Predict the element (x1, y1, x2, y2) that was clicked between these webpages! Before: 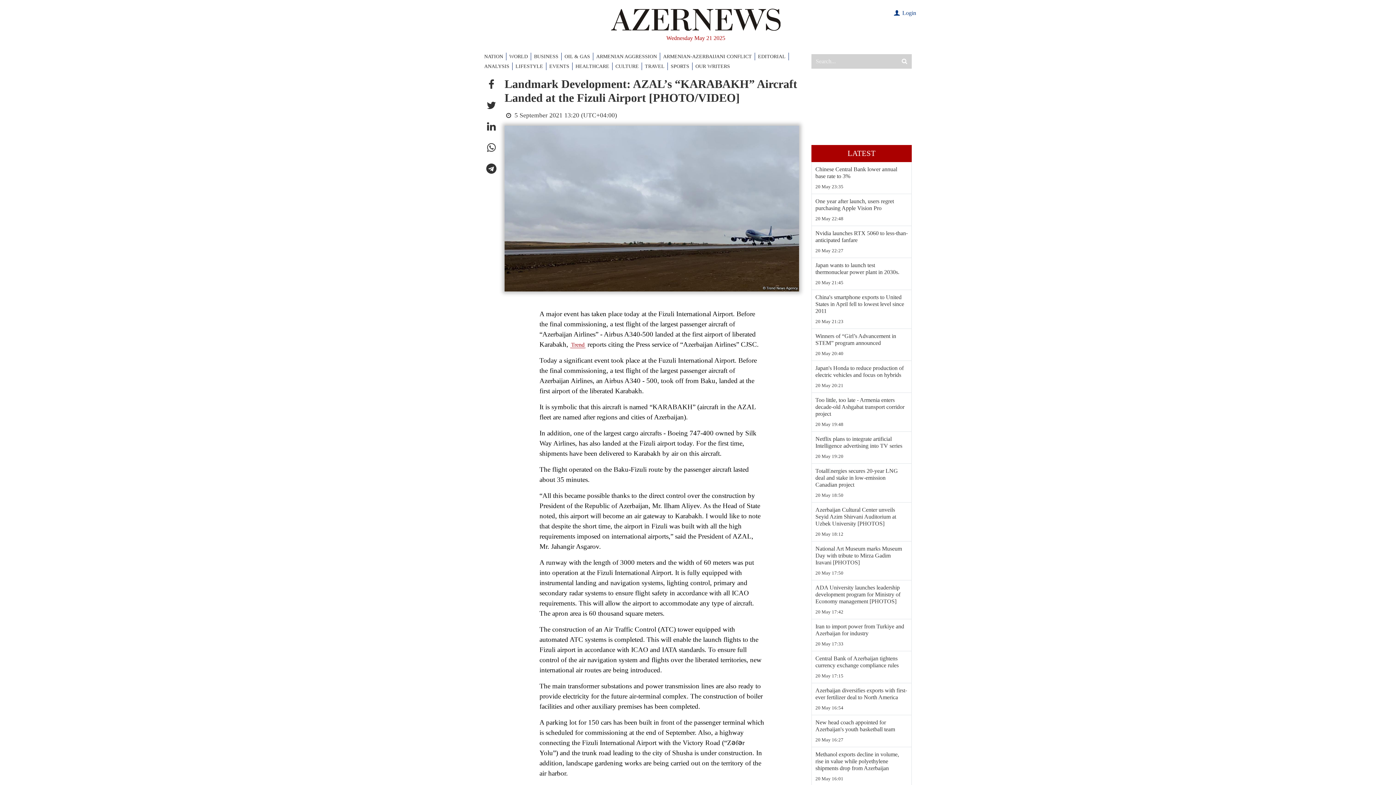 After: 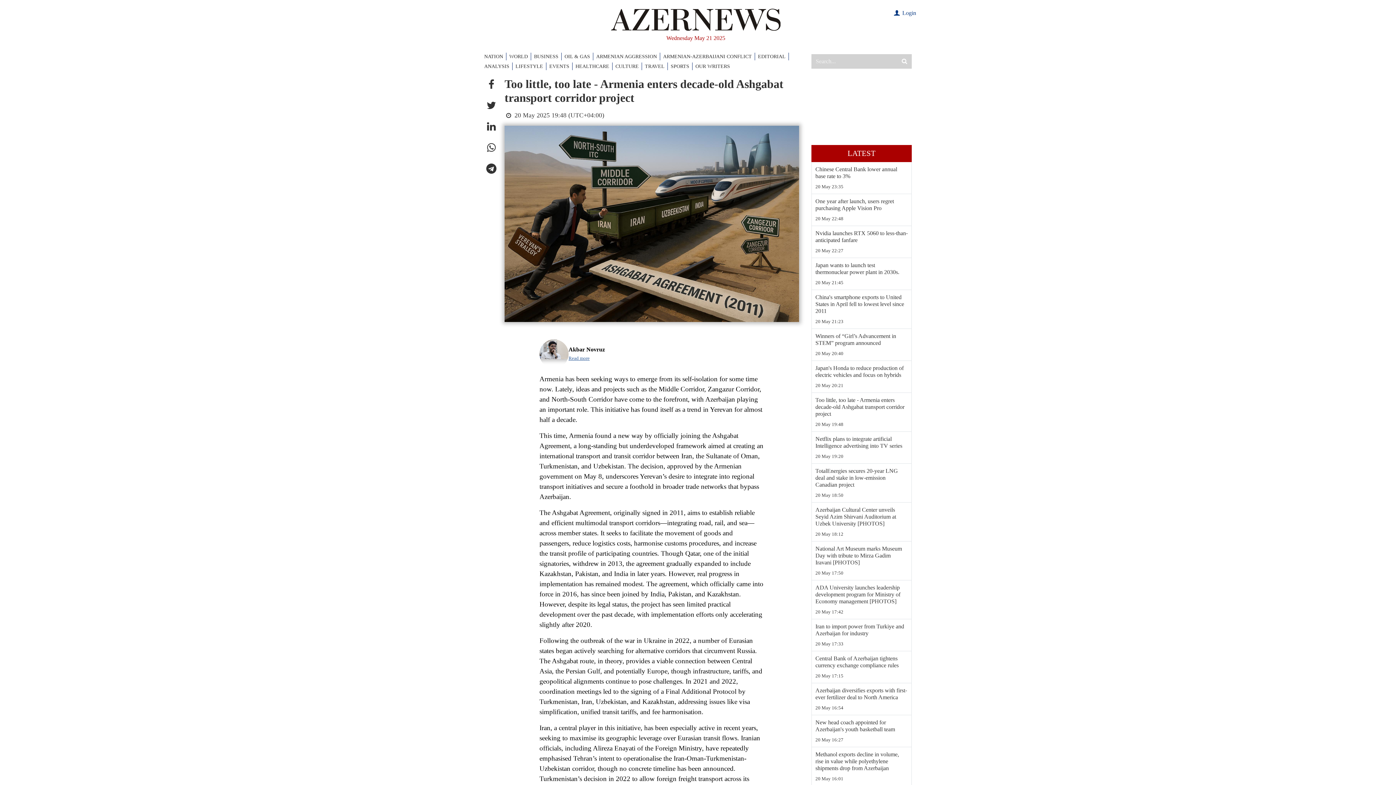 Action: bbox: (815, 396, 908, 417) label: Too little, too late - Armenia enters decade-old Ashgabat transport corridor project